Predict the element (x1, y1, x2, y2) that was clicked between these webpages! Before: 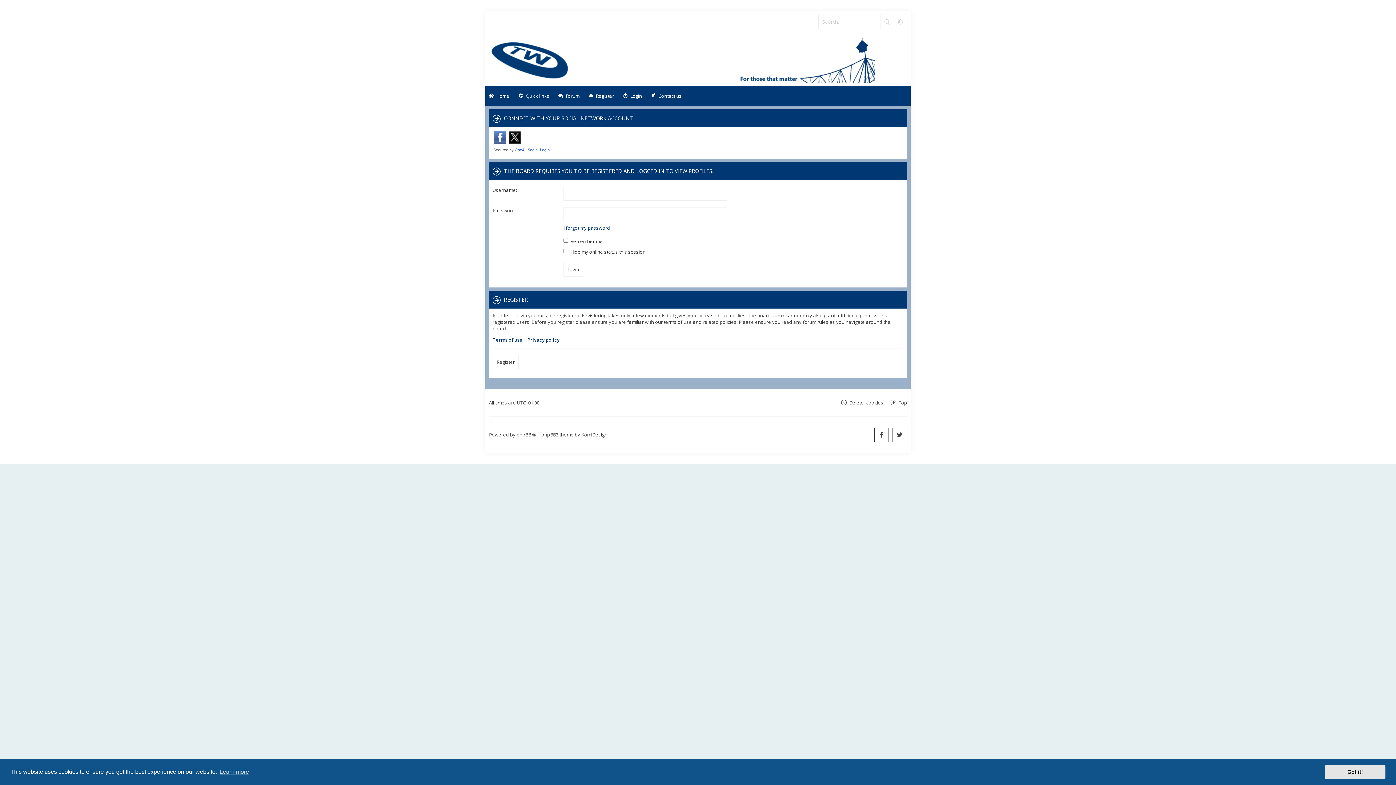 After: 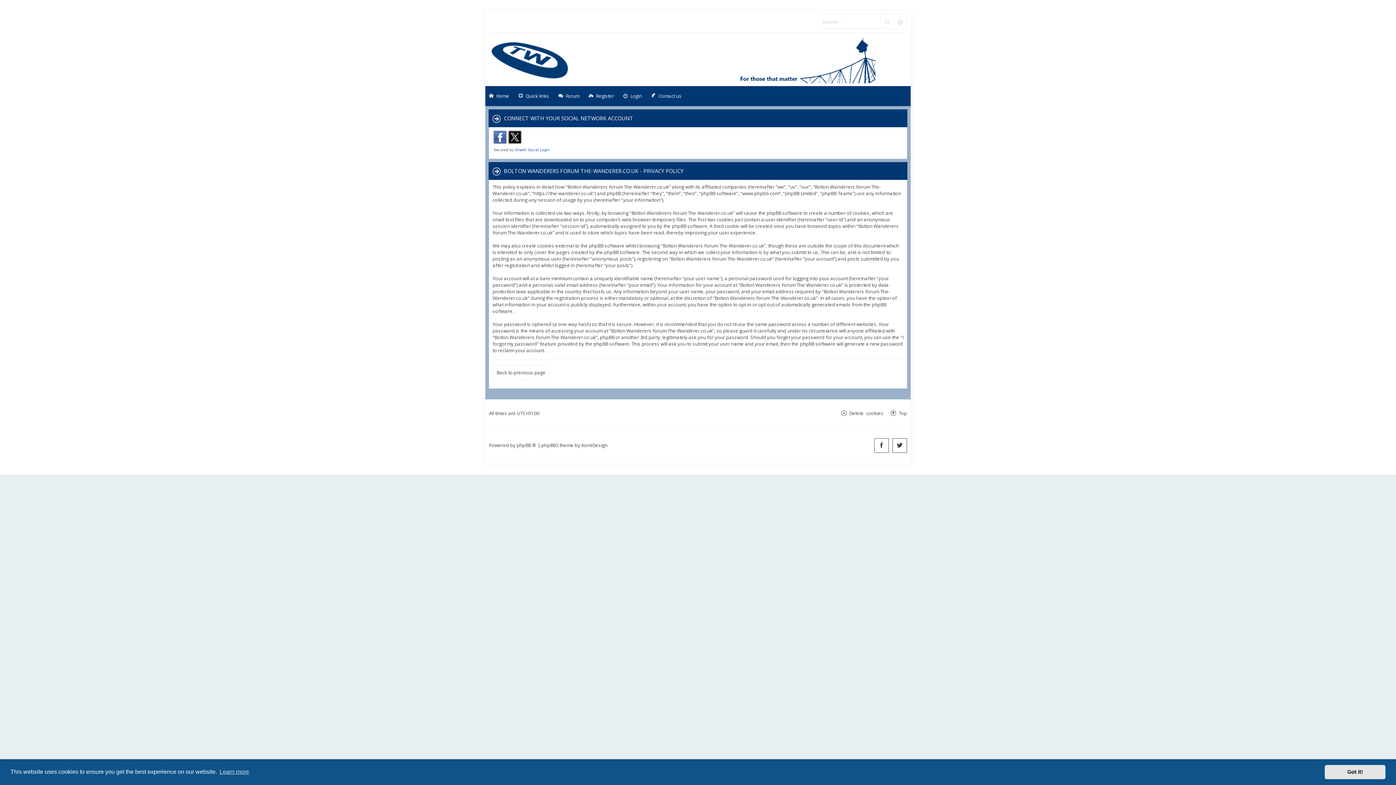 Action: bbox: (527, 336, 559, 343) label: Privacy policy